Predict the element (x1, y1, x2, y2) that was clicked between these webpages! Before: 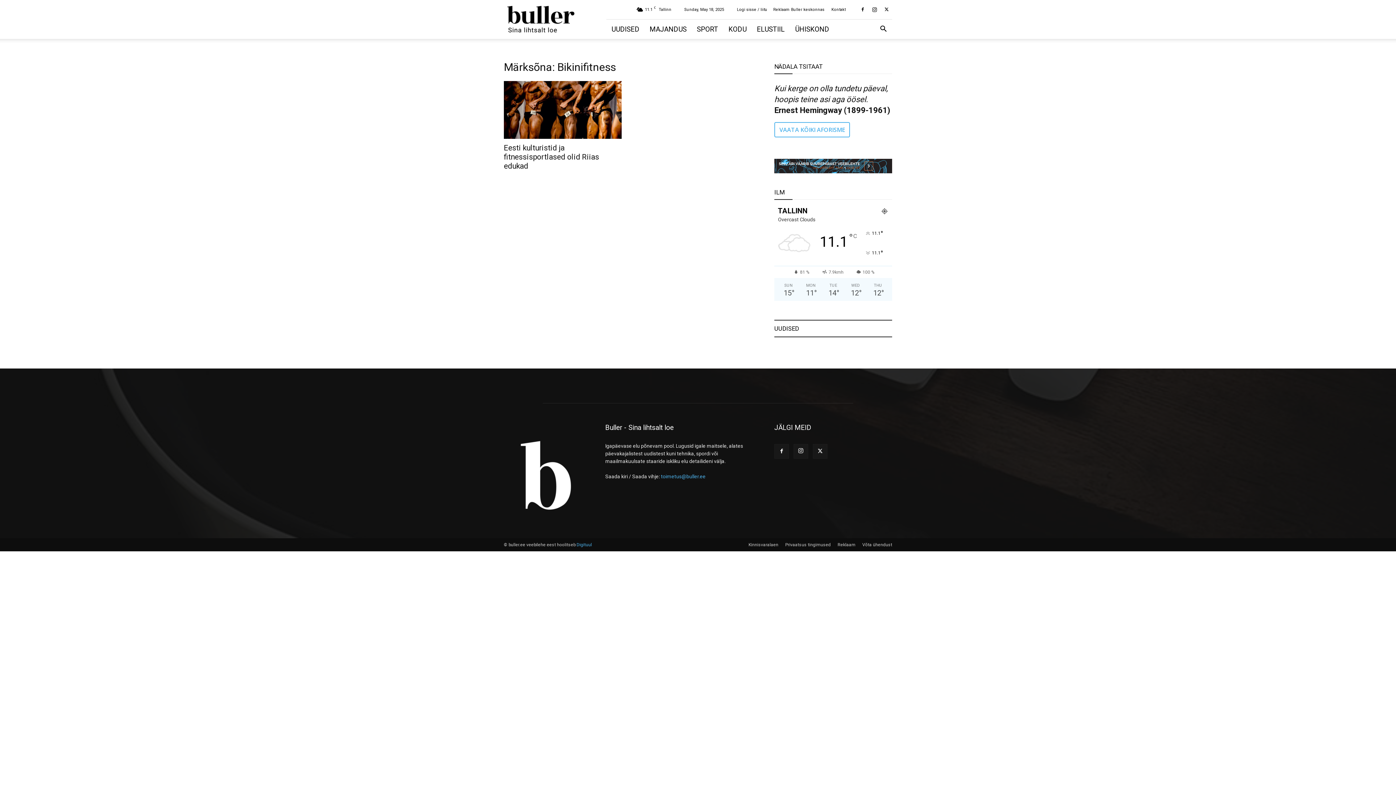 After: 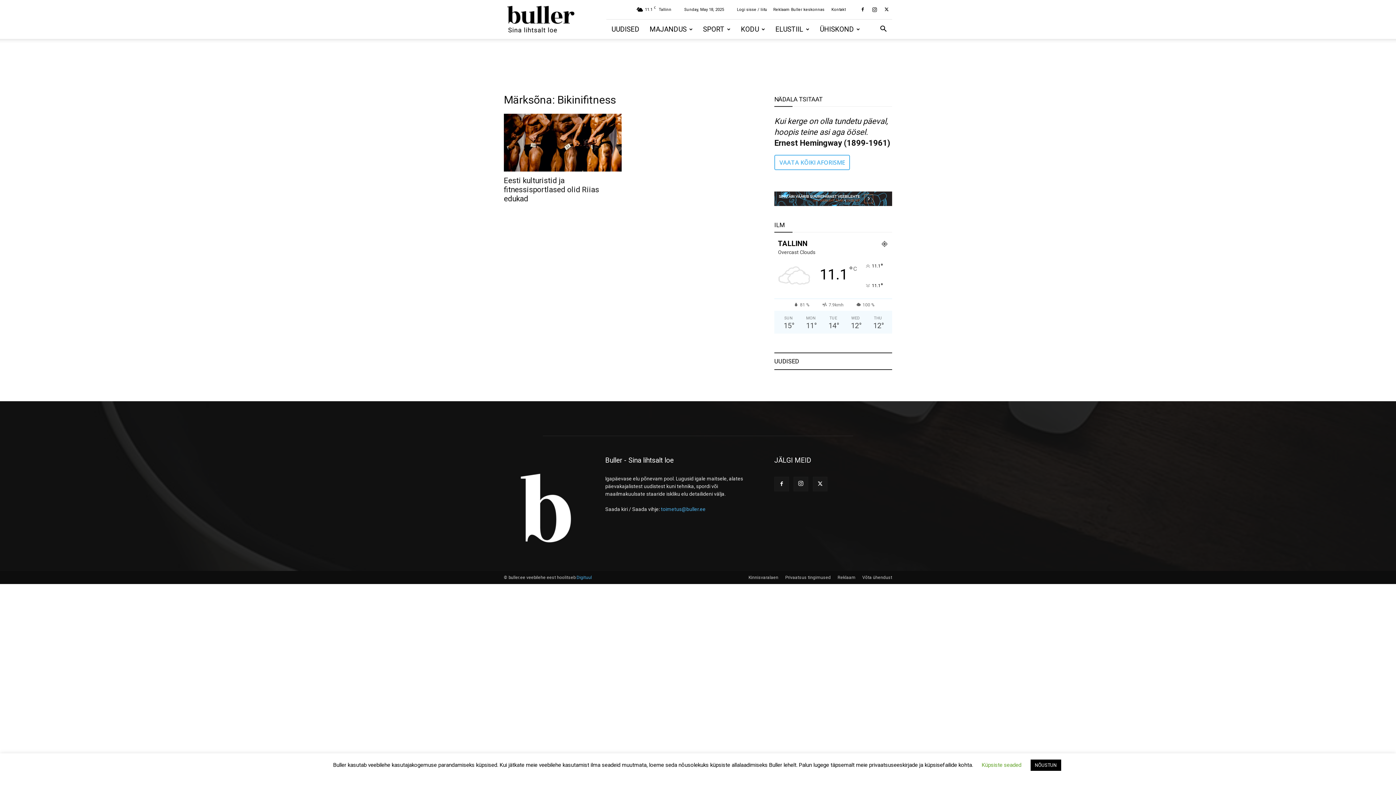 Action: bbox: (661, 473, 705, 479) label: toimetus@buller.ee